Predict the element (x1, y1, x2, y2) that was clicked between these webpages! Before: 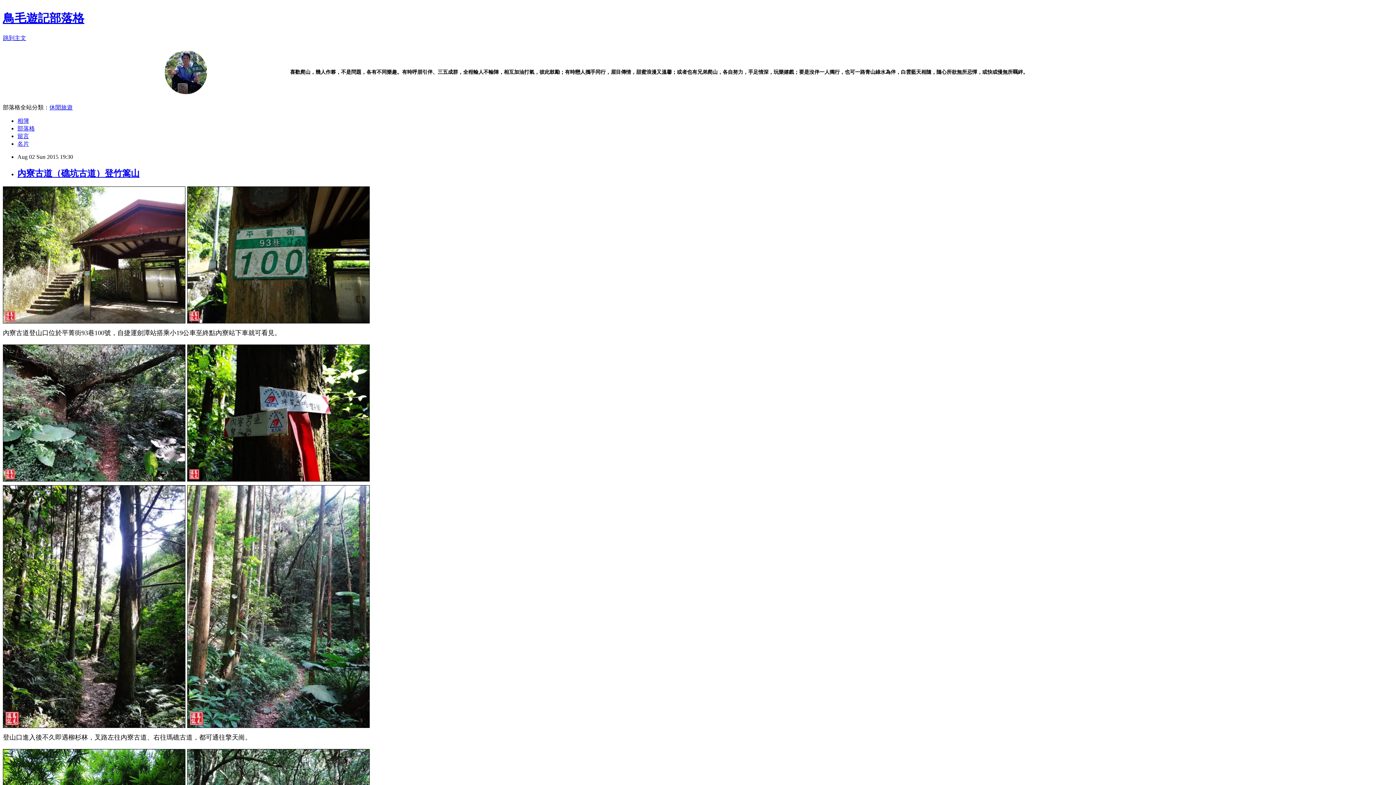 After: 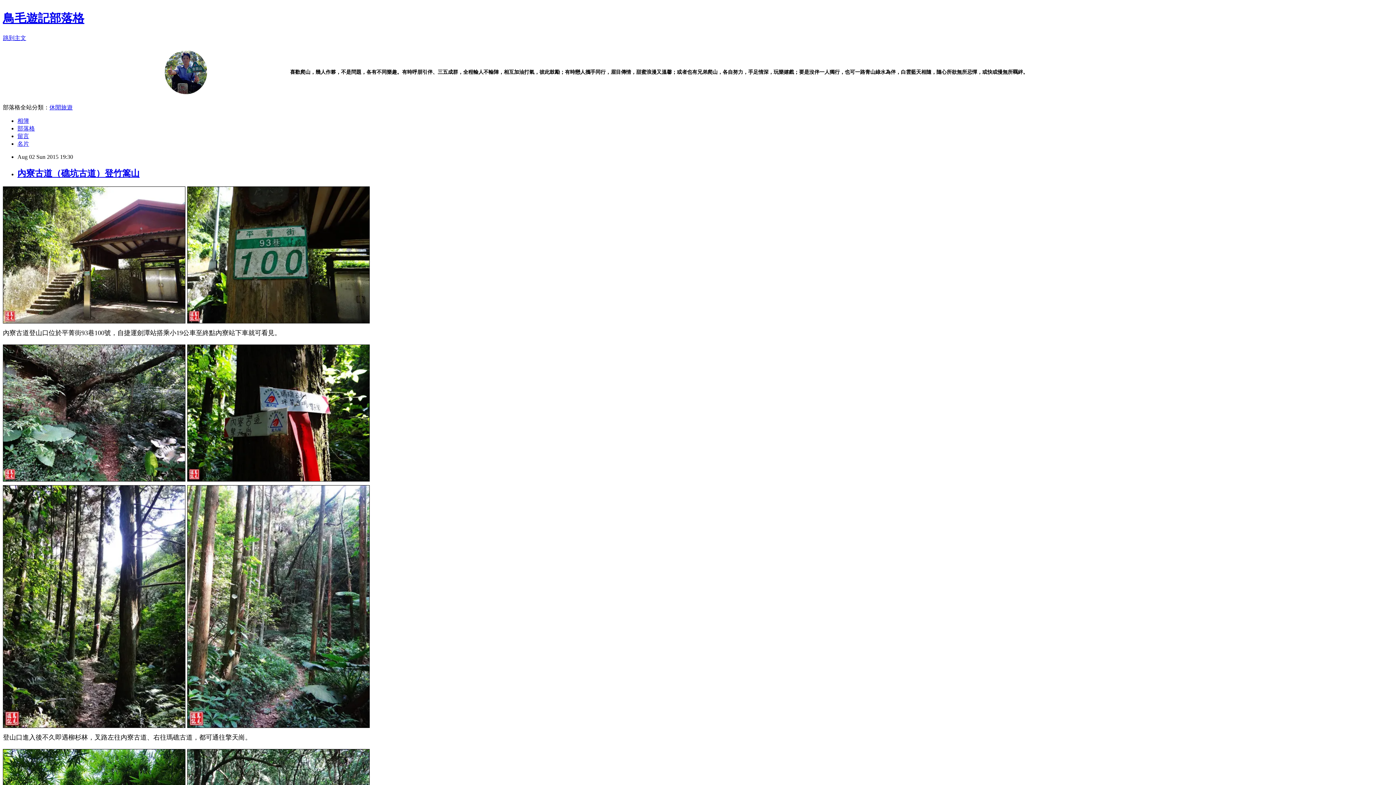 Action: bbox: (17, 133, 29, 139) label: 留言